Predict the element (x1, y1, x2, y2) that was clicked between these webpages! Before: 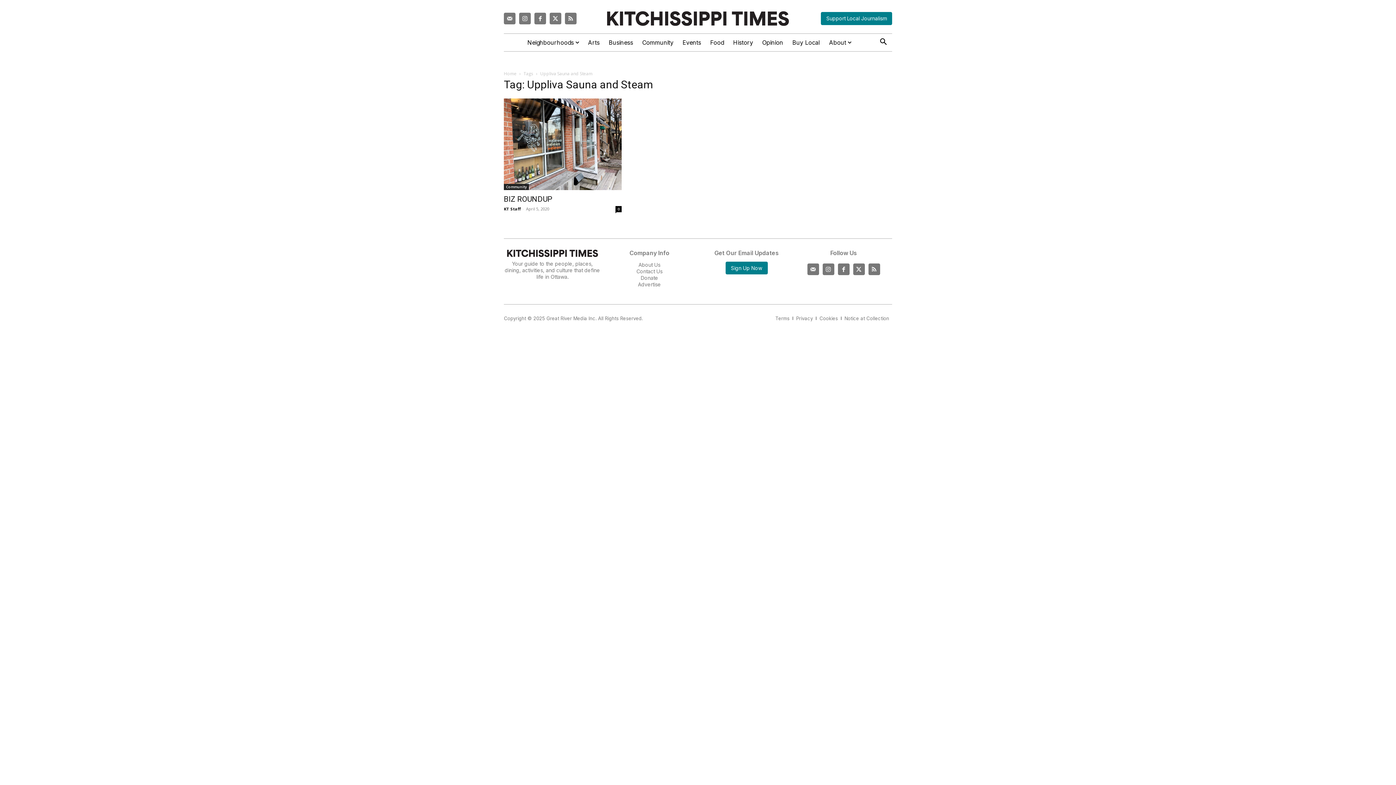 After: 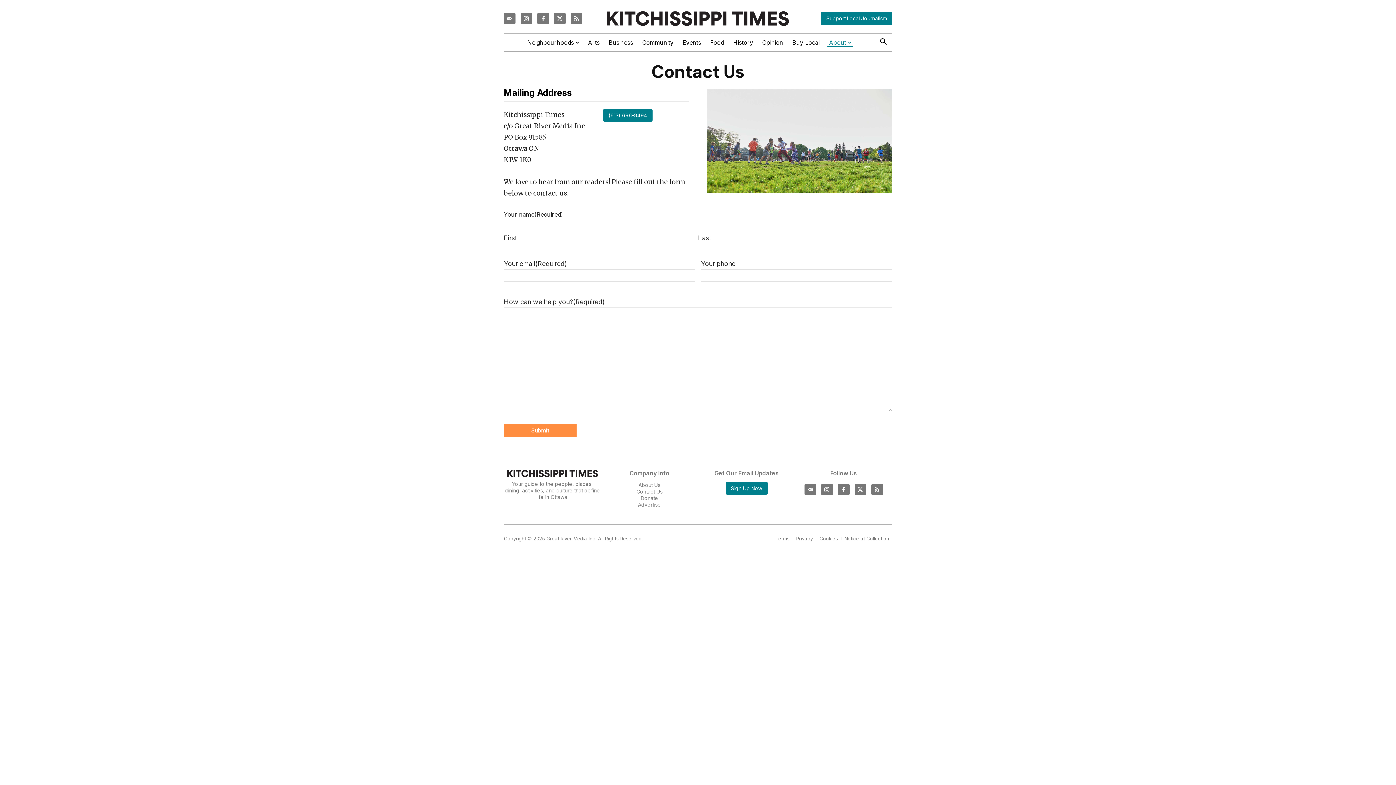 Action: label: Contact Us bbox: (636, 268, 662, 274)